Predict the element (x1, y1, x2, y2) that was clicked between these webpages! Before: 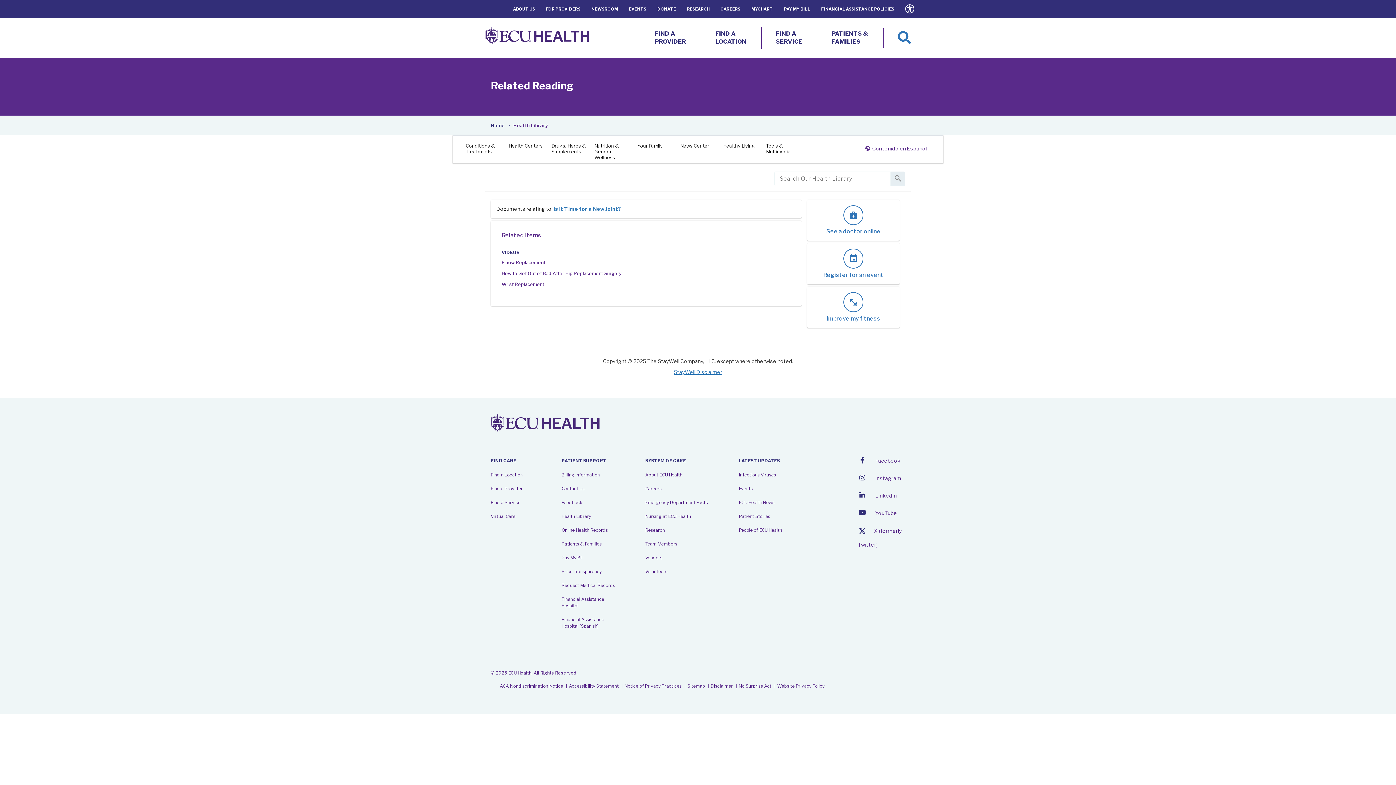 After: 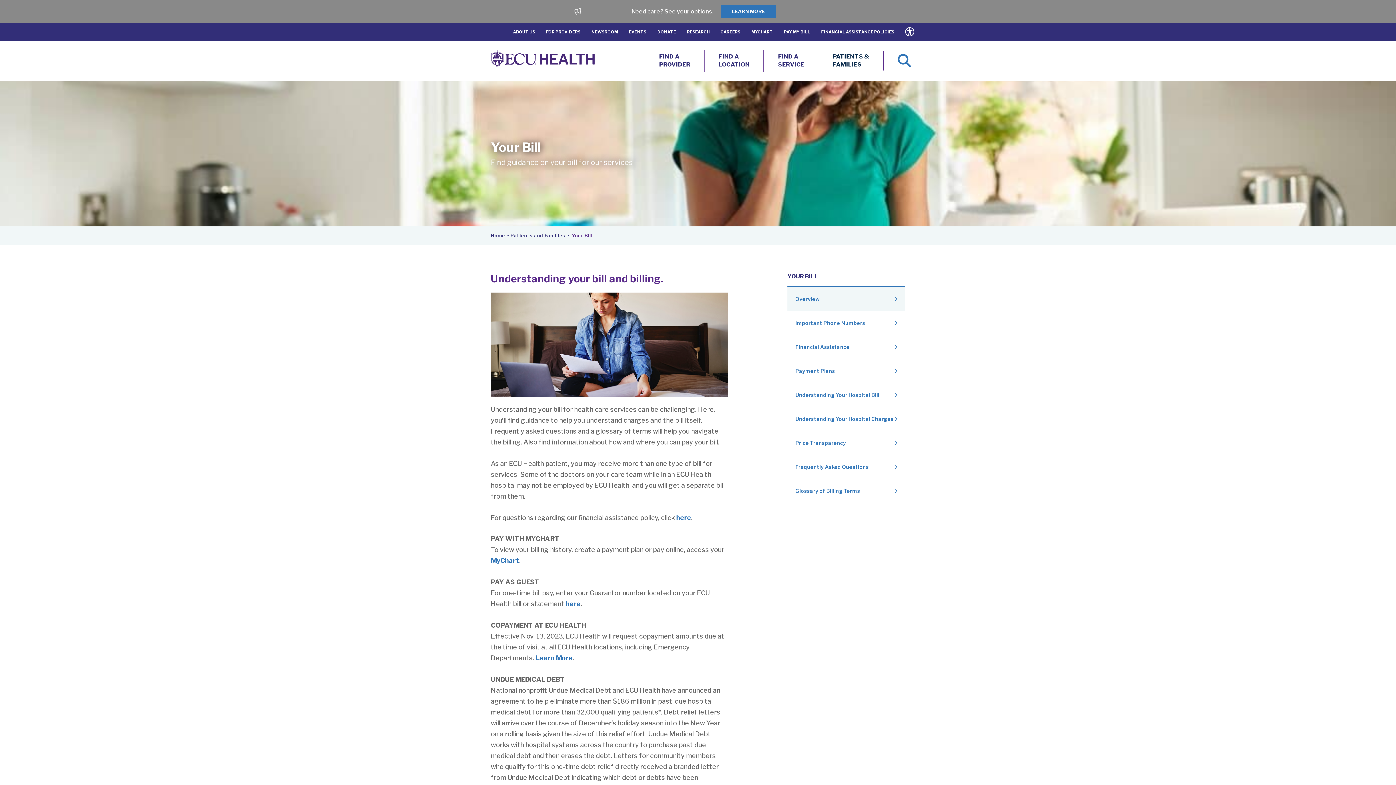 Action: bbox: (780, 0, 814, 18) label: PAY MY BILL